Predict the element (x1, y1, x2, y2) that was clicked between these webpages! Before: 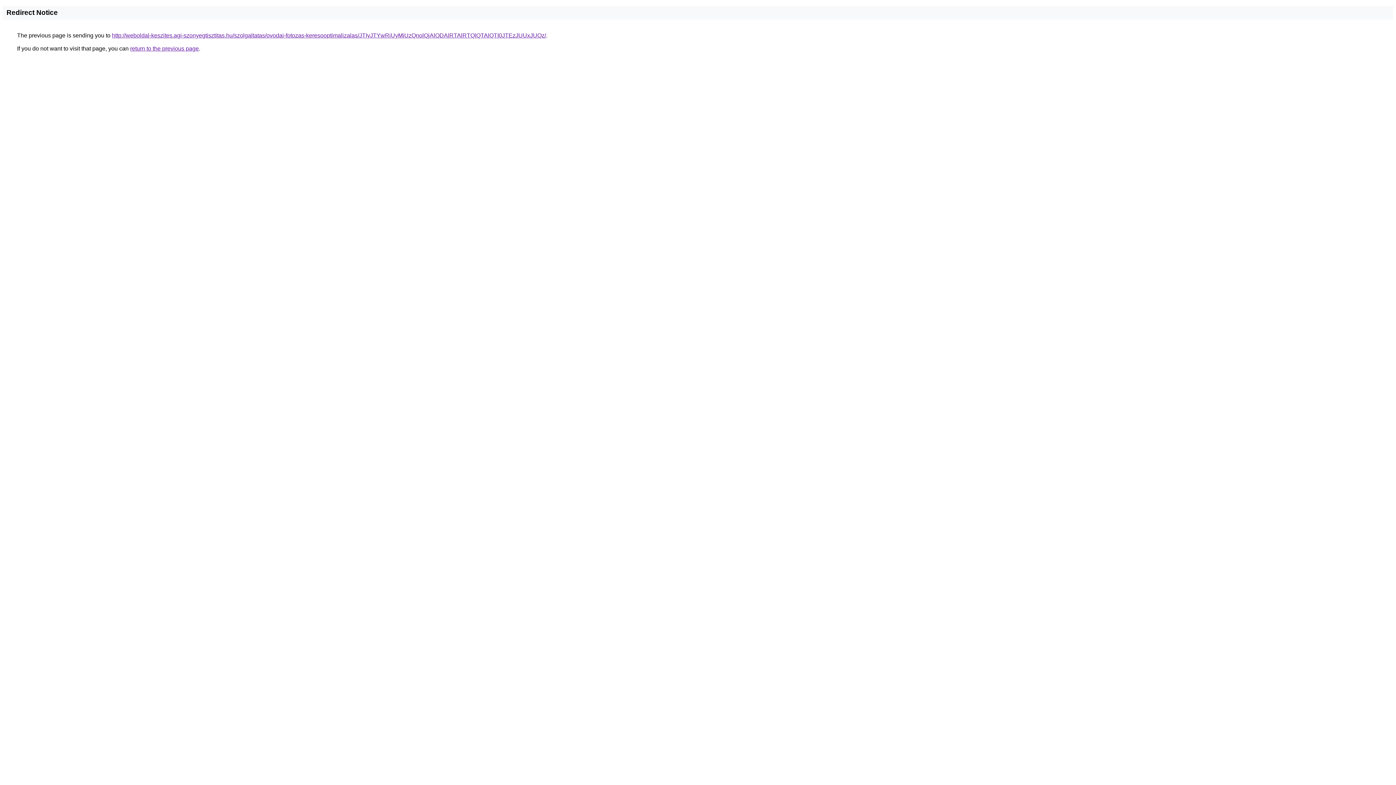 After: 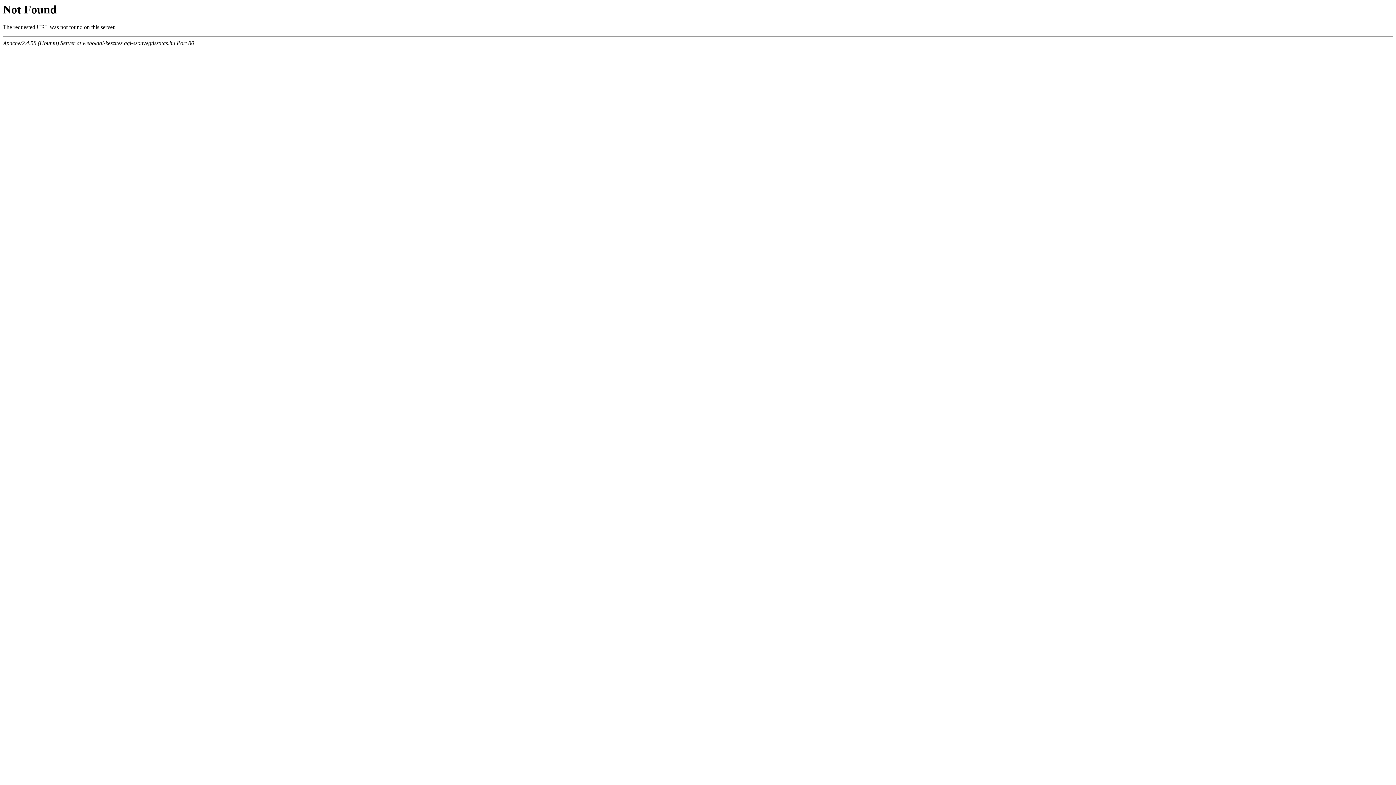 Action: label: http://weboldal-keszites.agi-szonyegtisztitas.hu/szolgaltatas/ovodai-fotozas-keresooptimalizalas/JTIyJTYwRiUyMiUzQnolQjAlODAlRTAlRTQlQTAlQTI0JTEzJUUxJUQz/ bbox: (112, 32, 546, 38)